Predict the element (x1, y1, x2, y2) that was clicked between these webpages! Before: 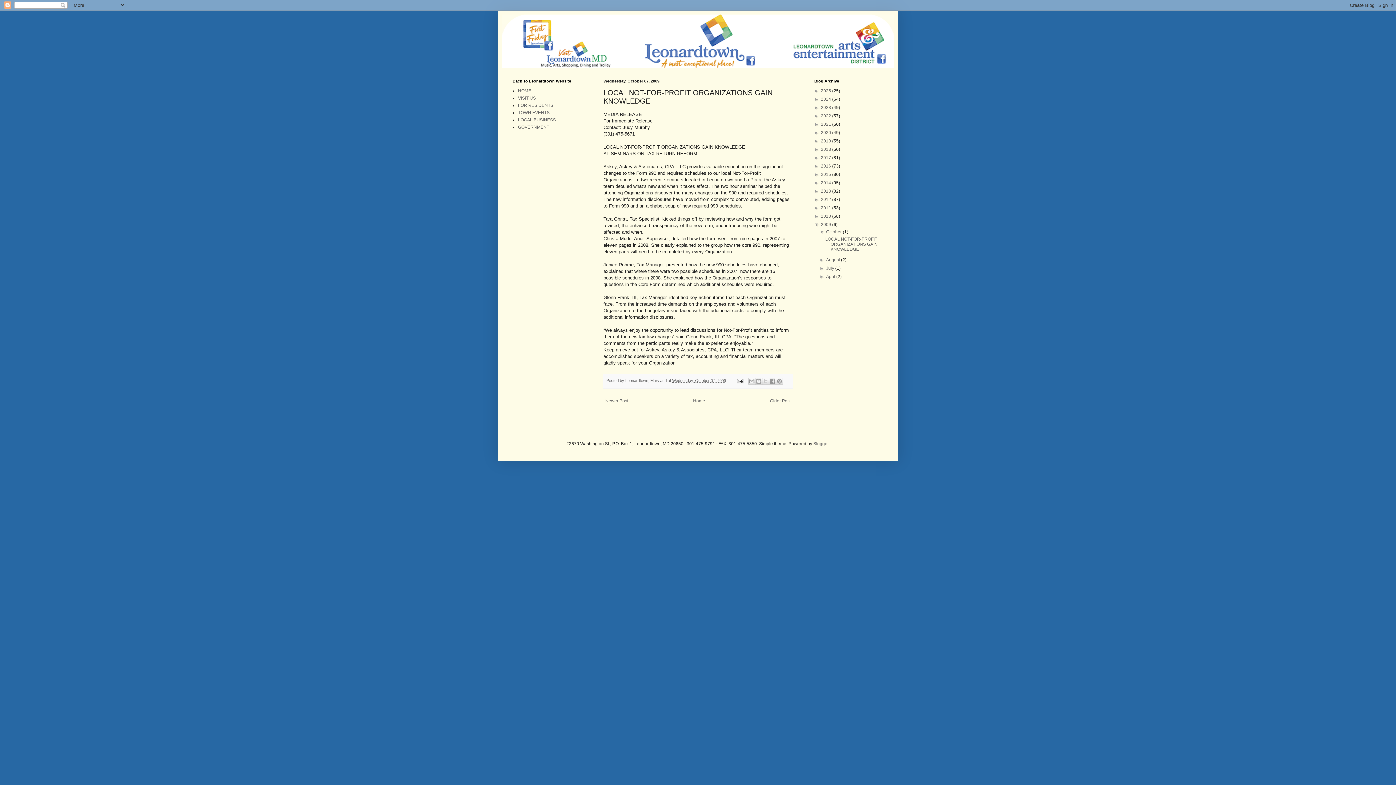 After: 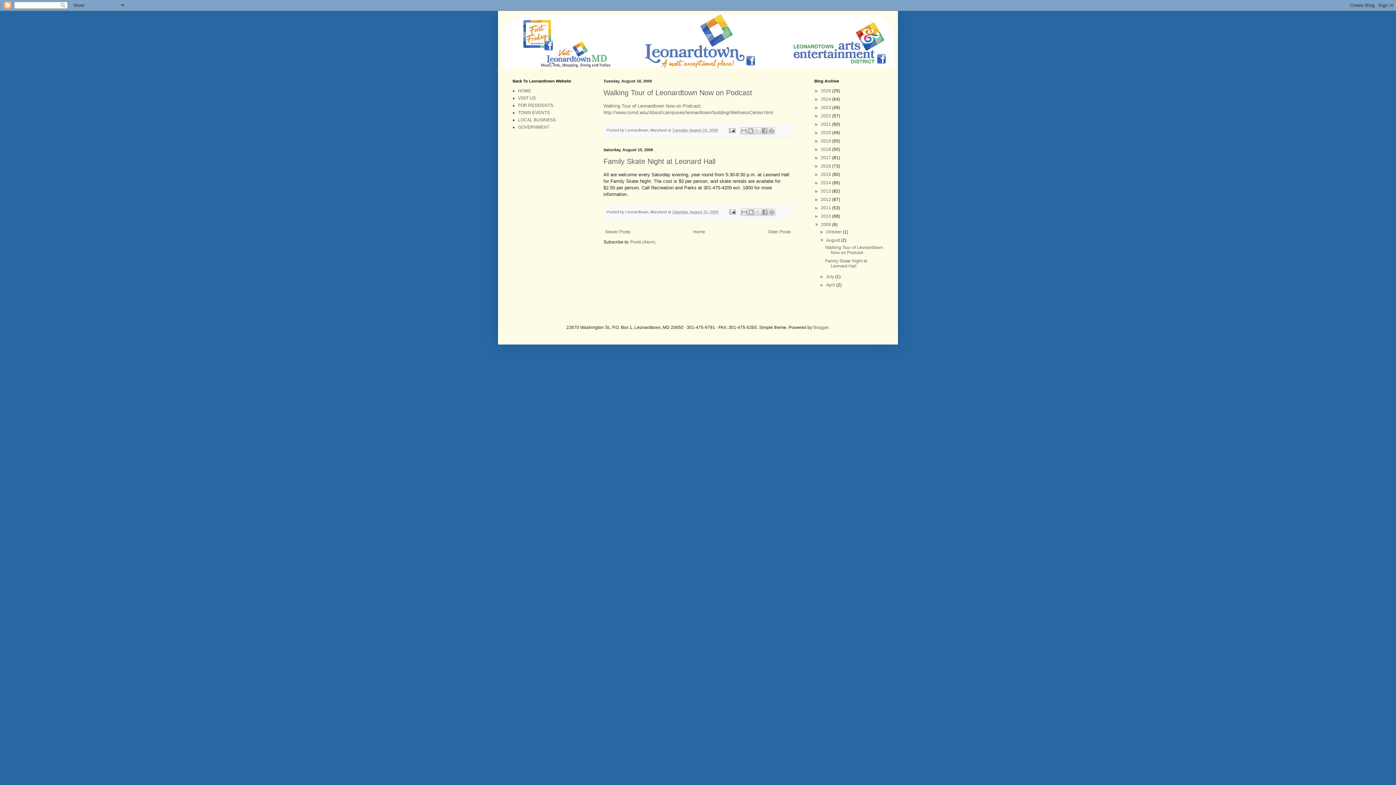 Action: label: August  bbox: (826, 257, 841, 262)